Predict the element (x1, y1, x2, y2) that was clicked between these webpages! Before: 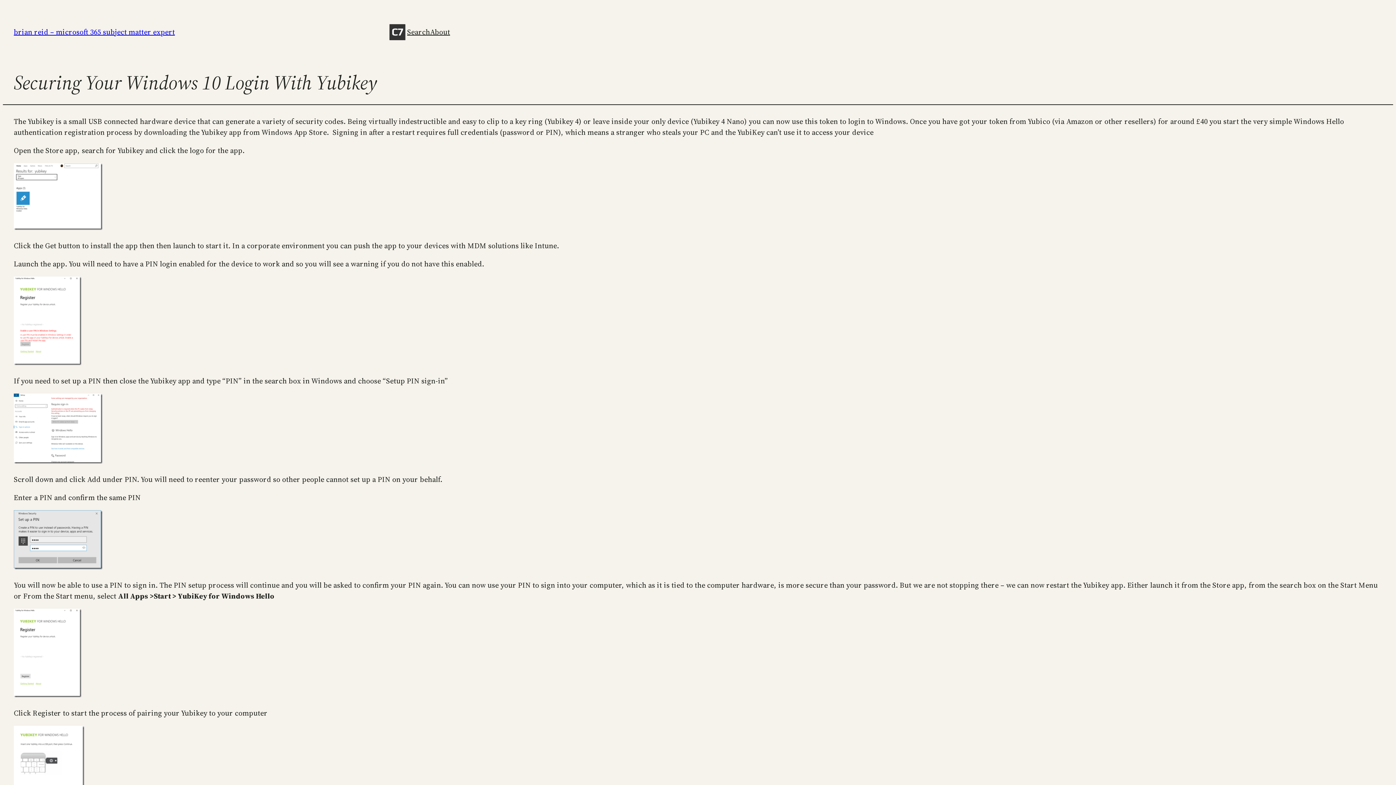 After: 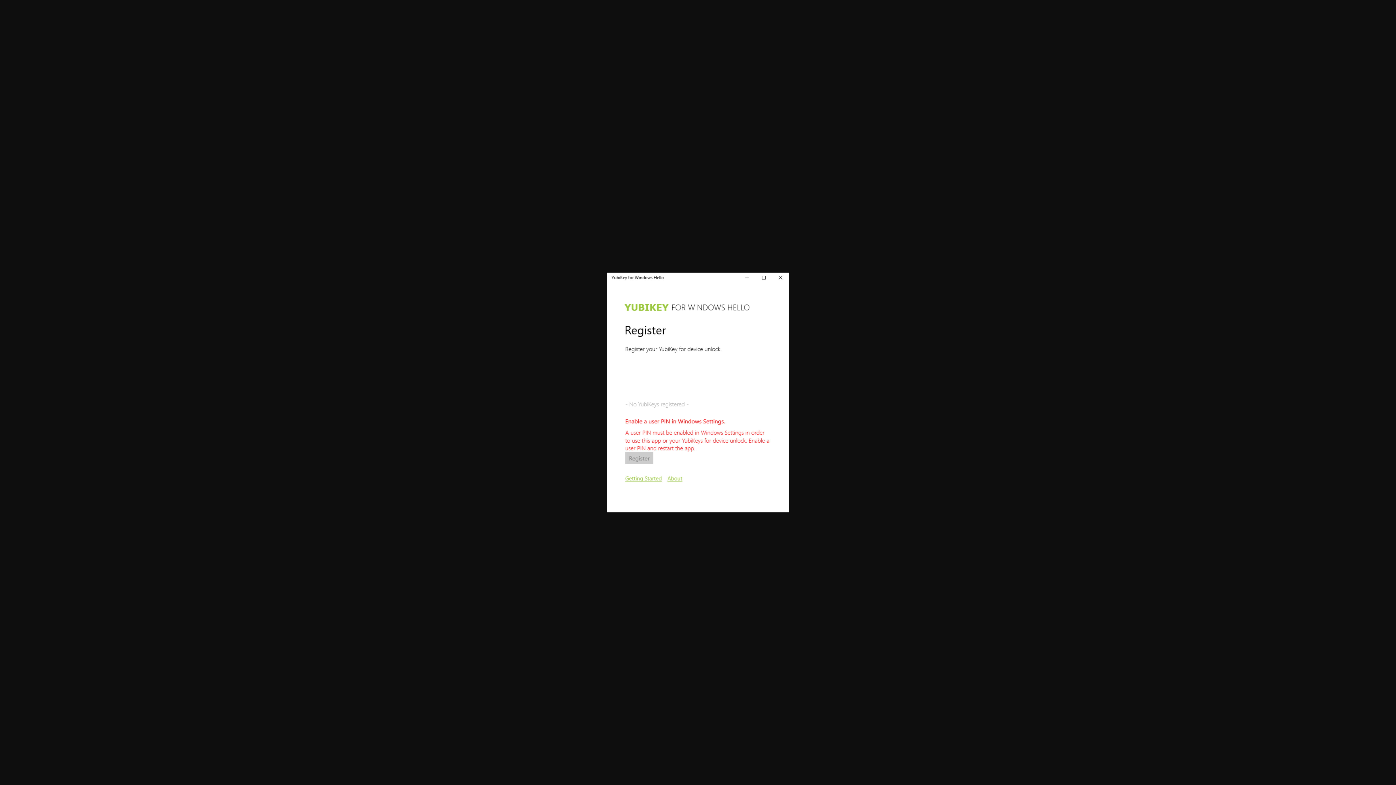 Action: bbox: (13, 357, 81, 368)